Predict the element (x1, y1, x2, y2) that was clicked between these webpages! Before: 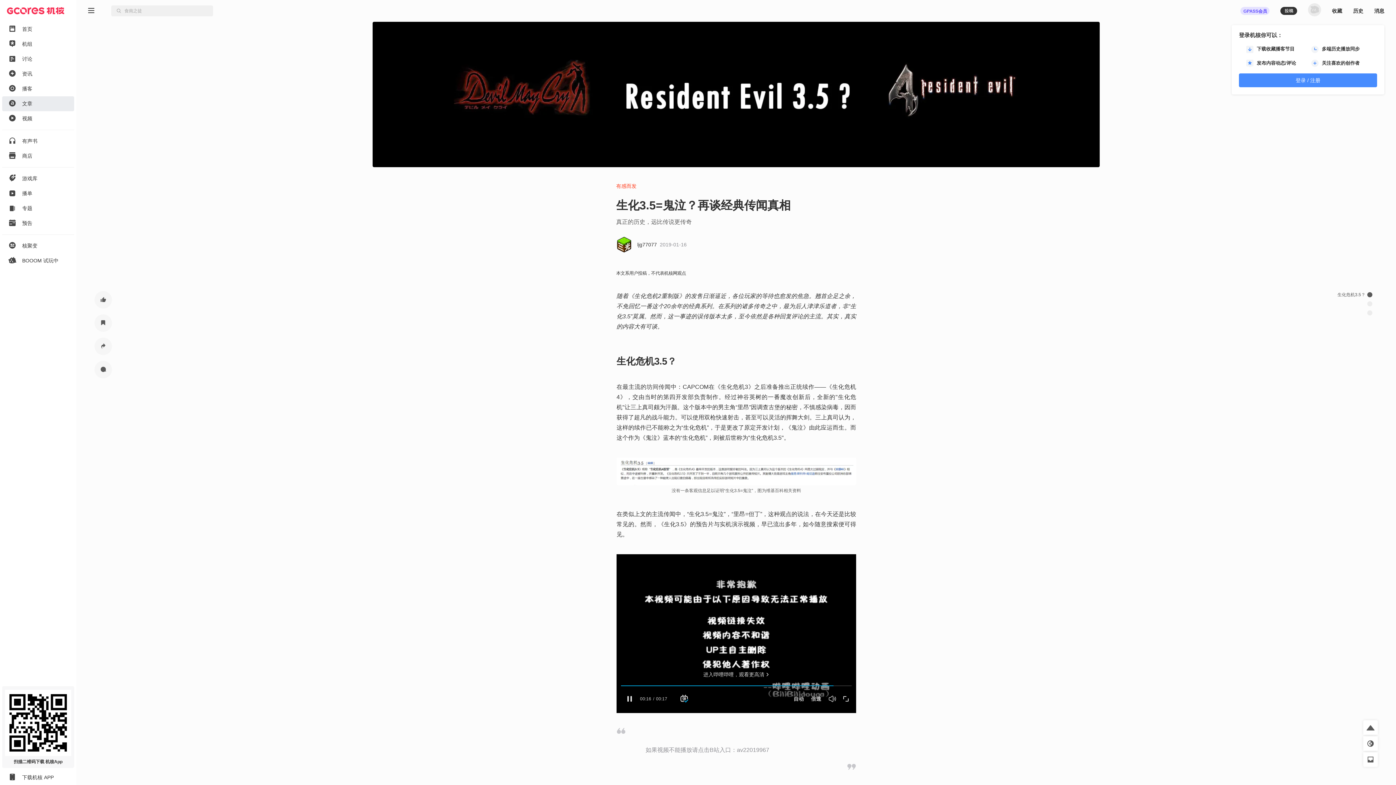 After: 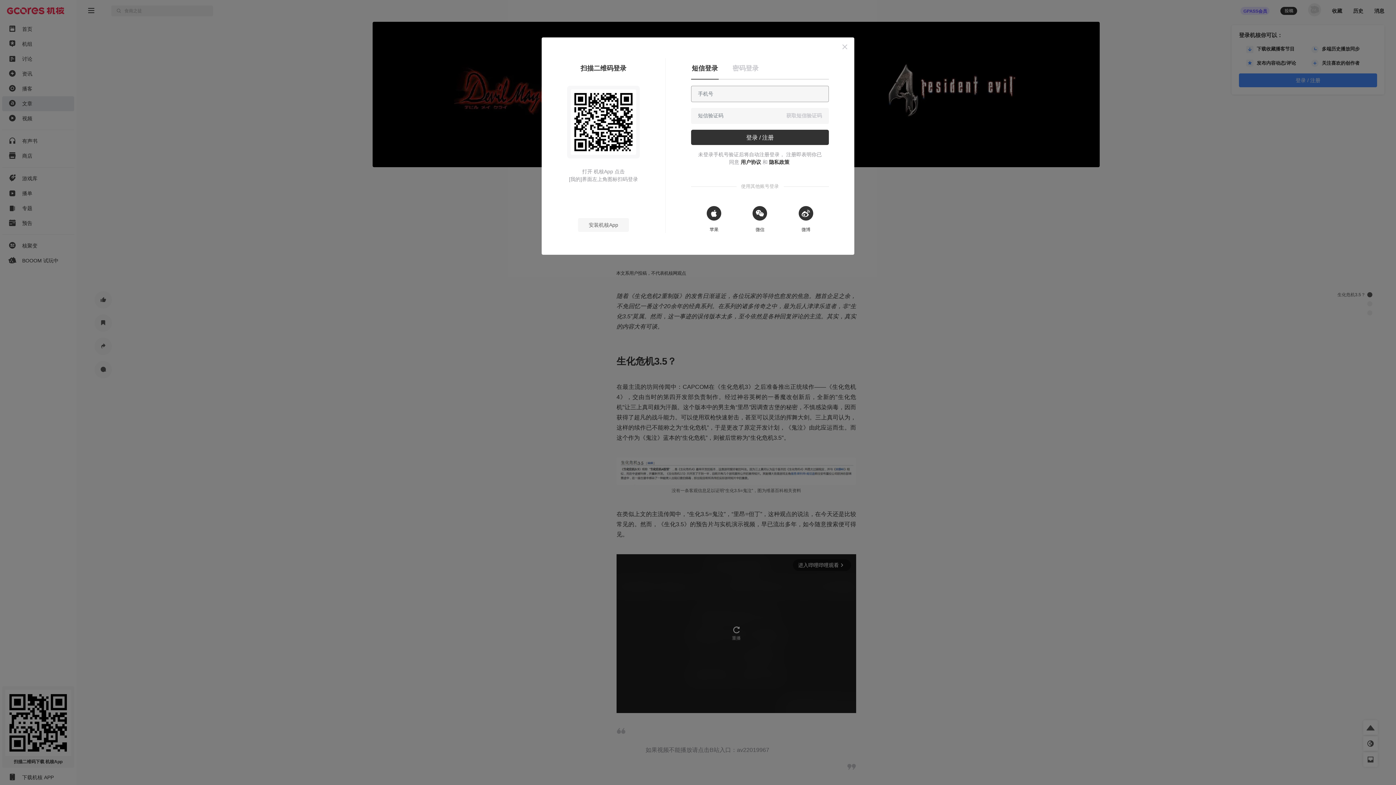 Action: bbox: (94, 176, 111, 194)